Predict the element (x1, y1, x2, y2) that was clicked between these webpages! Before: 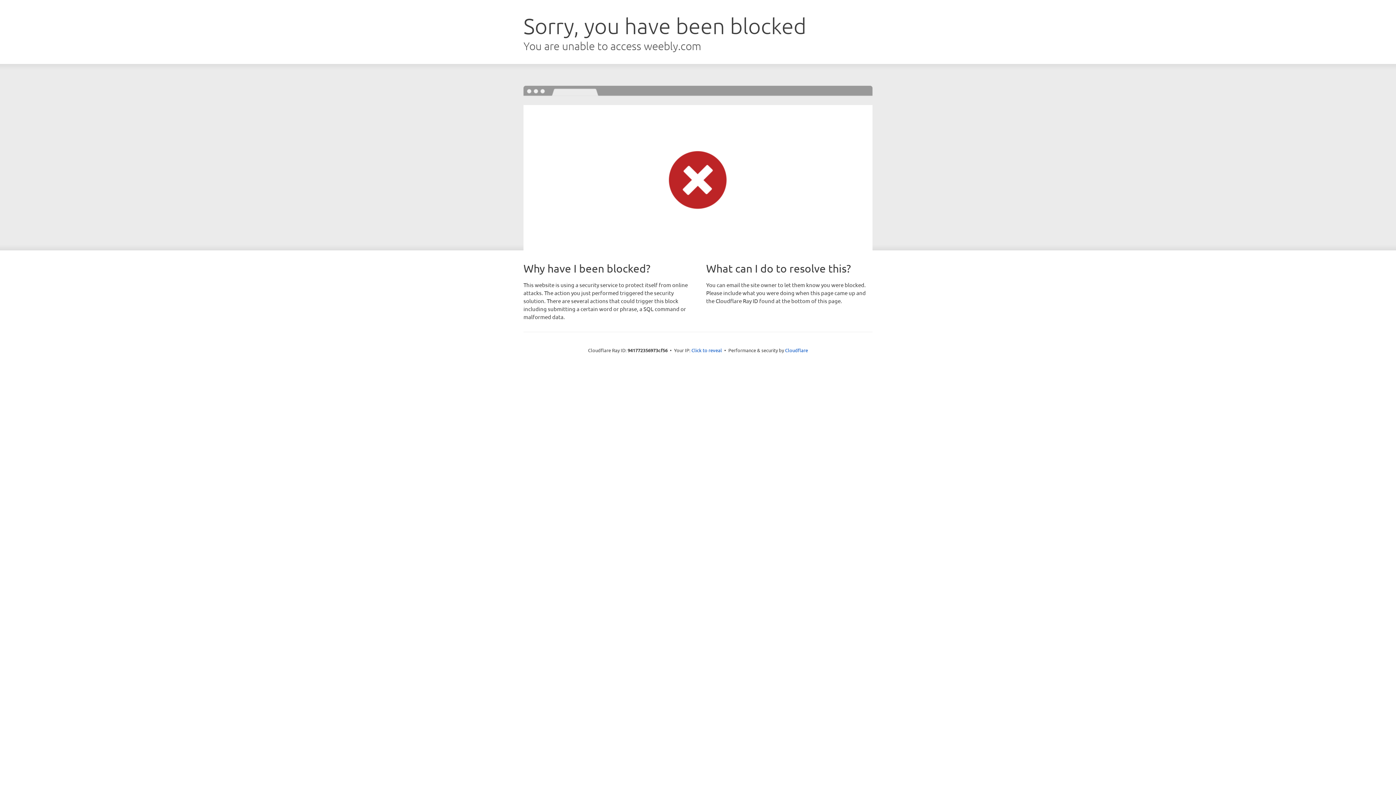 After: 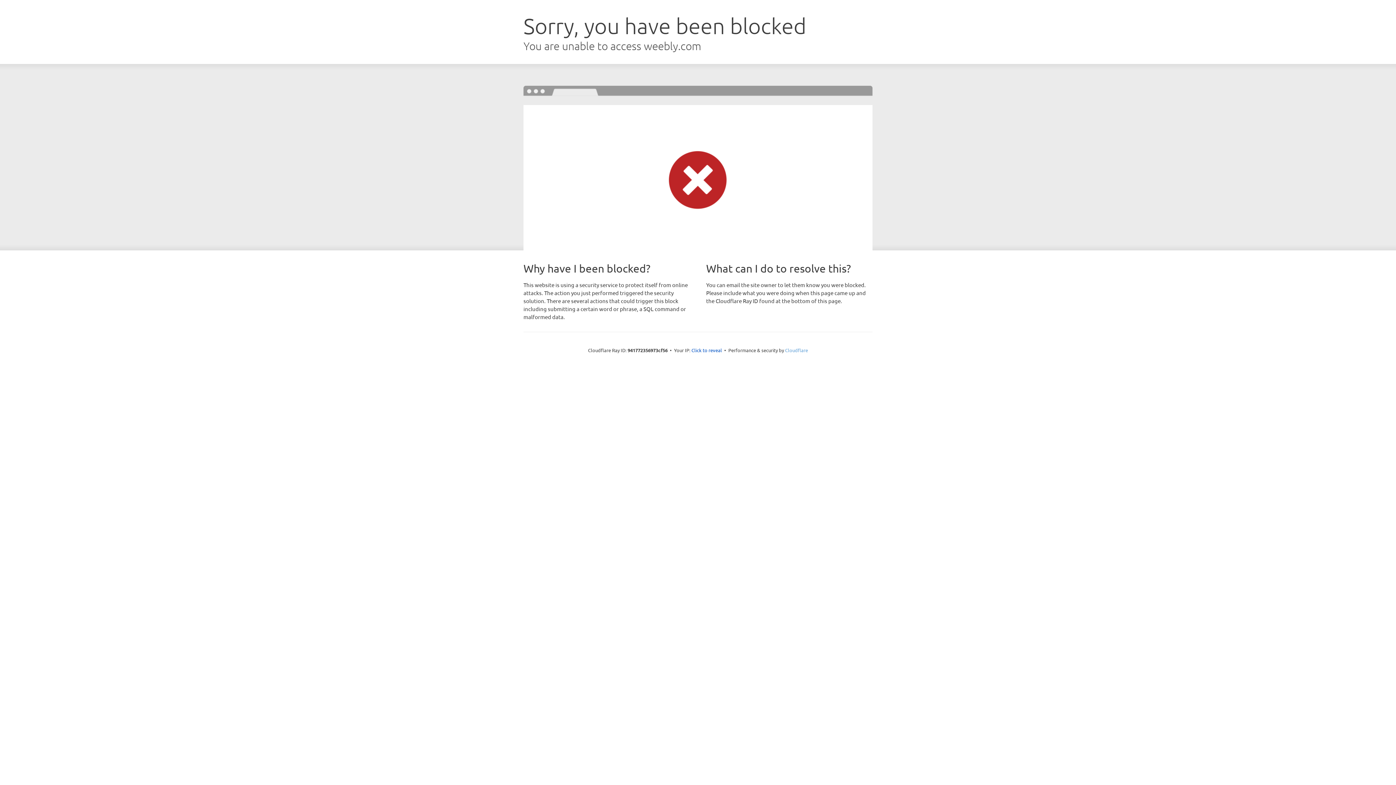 Action: bbox: (785, 347, 808, 353) label: Cloudflare